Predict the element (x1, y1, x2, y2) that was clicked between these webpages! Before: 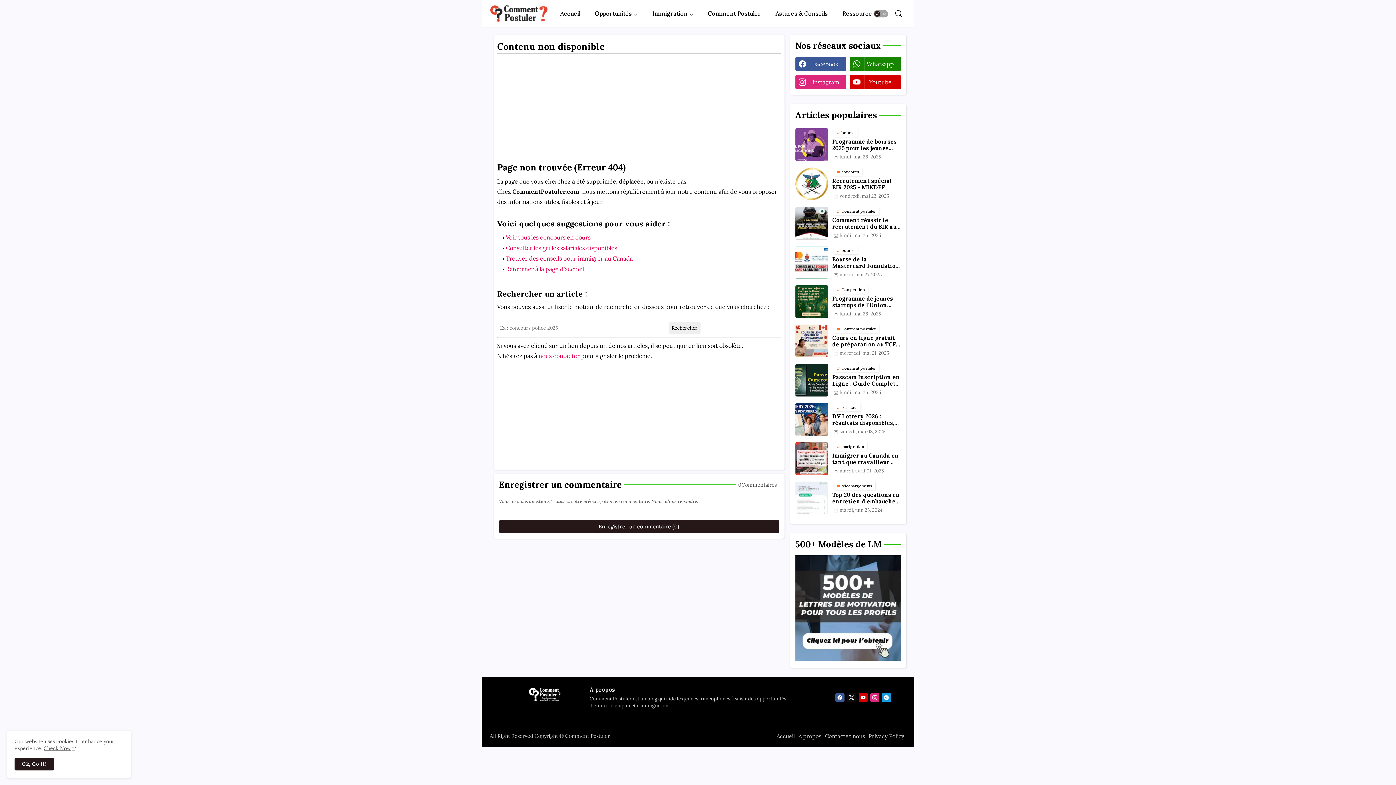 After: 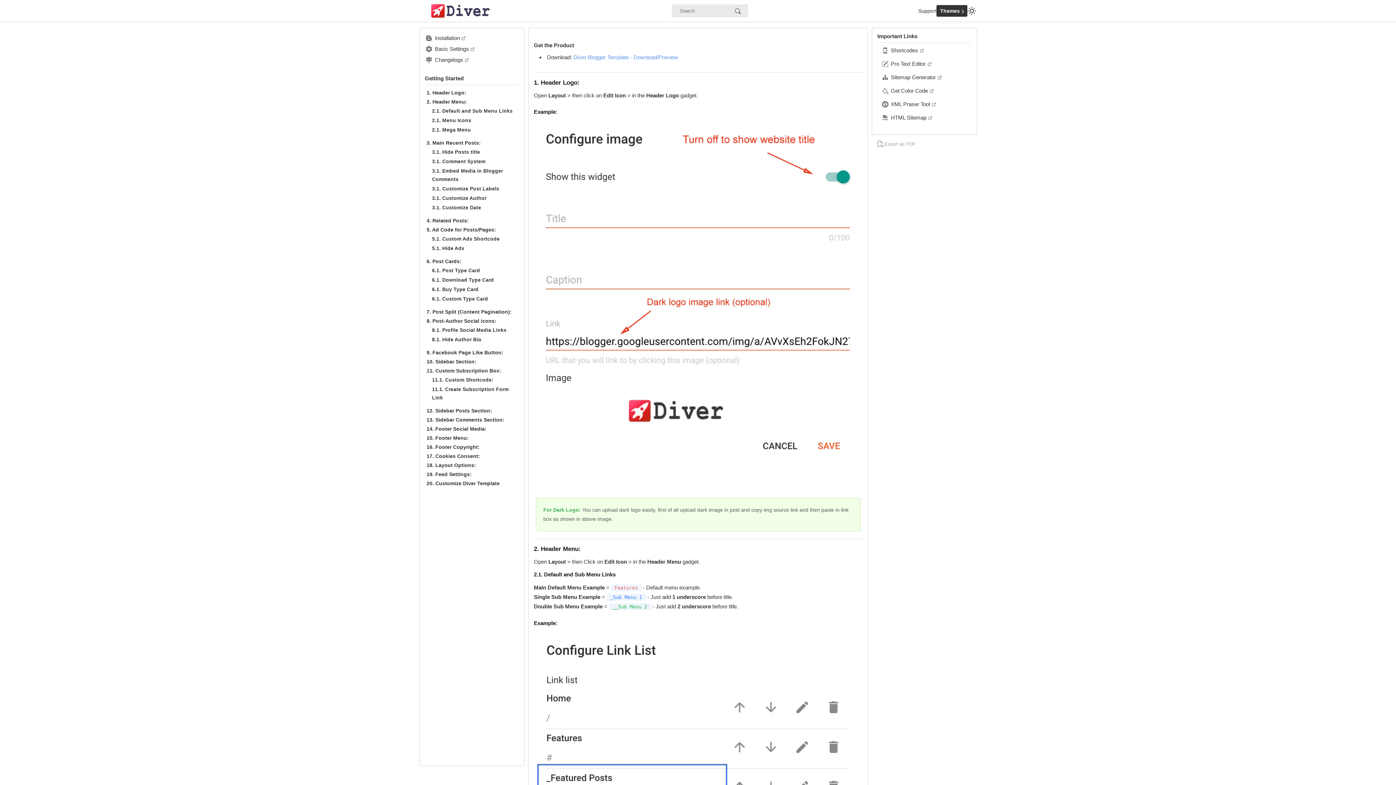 Action: bbox: (700, 0, 768, 27) label: Comment Postuler